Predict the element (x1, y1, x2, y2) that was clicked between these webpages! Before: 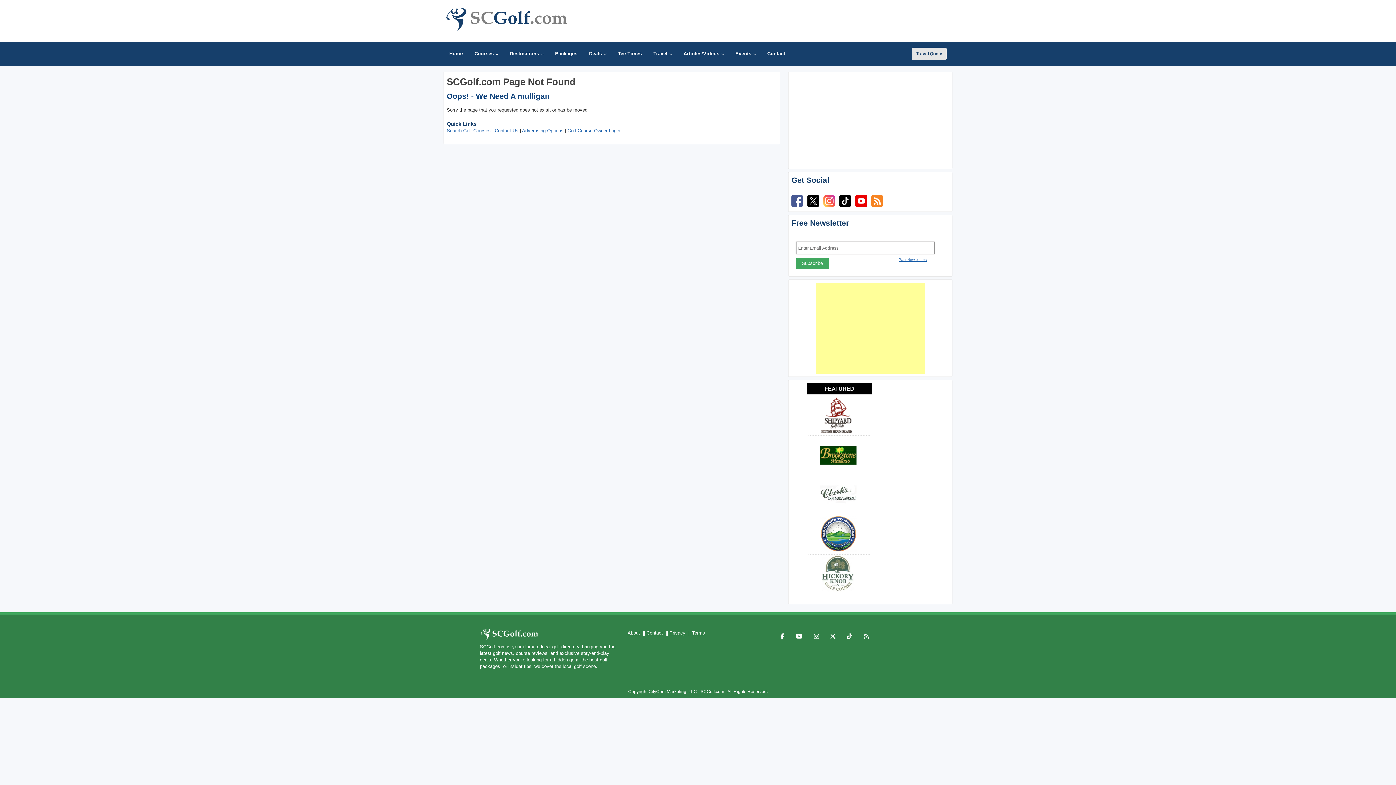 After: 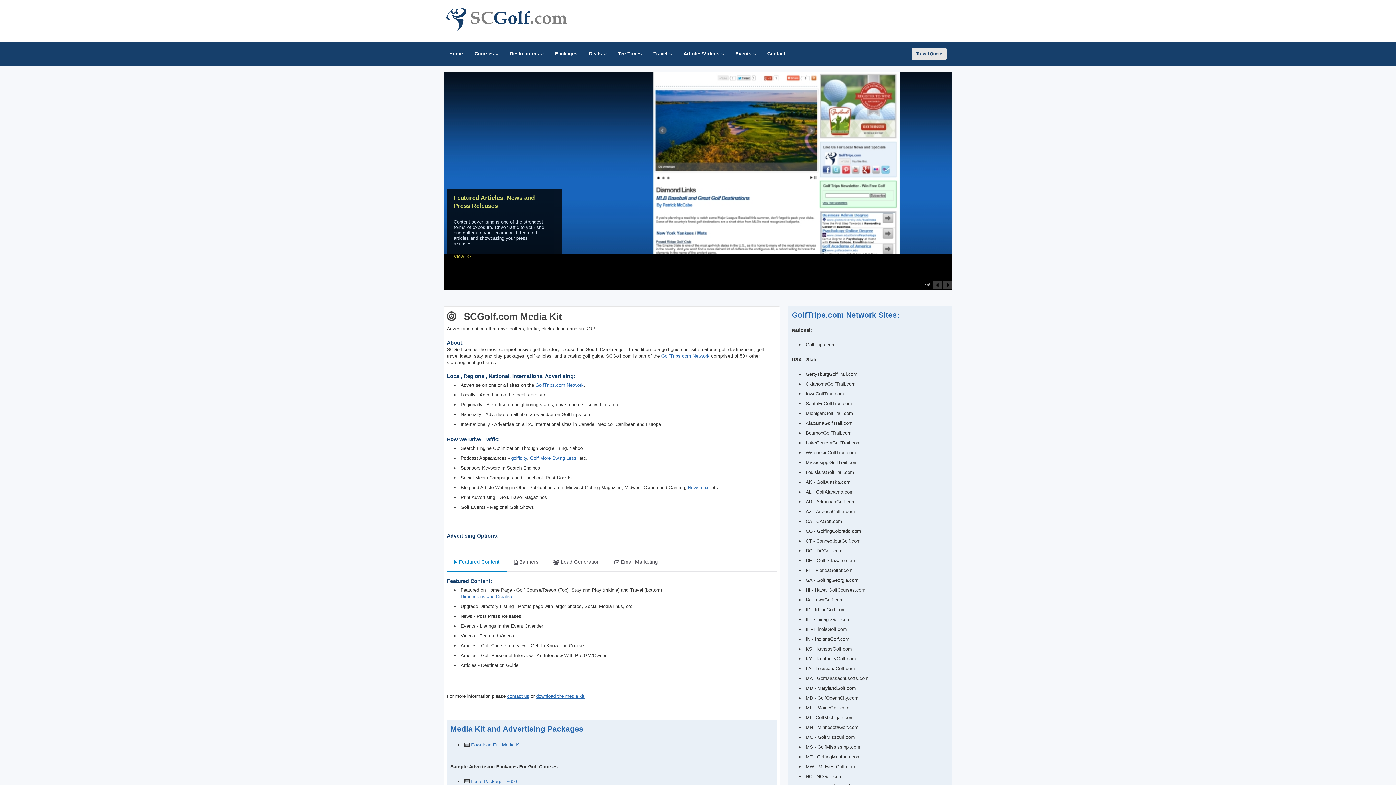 Action: label: Advertising Options bbox: (522, 127, 563, 133)